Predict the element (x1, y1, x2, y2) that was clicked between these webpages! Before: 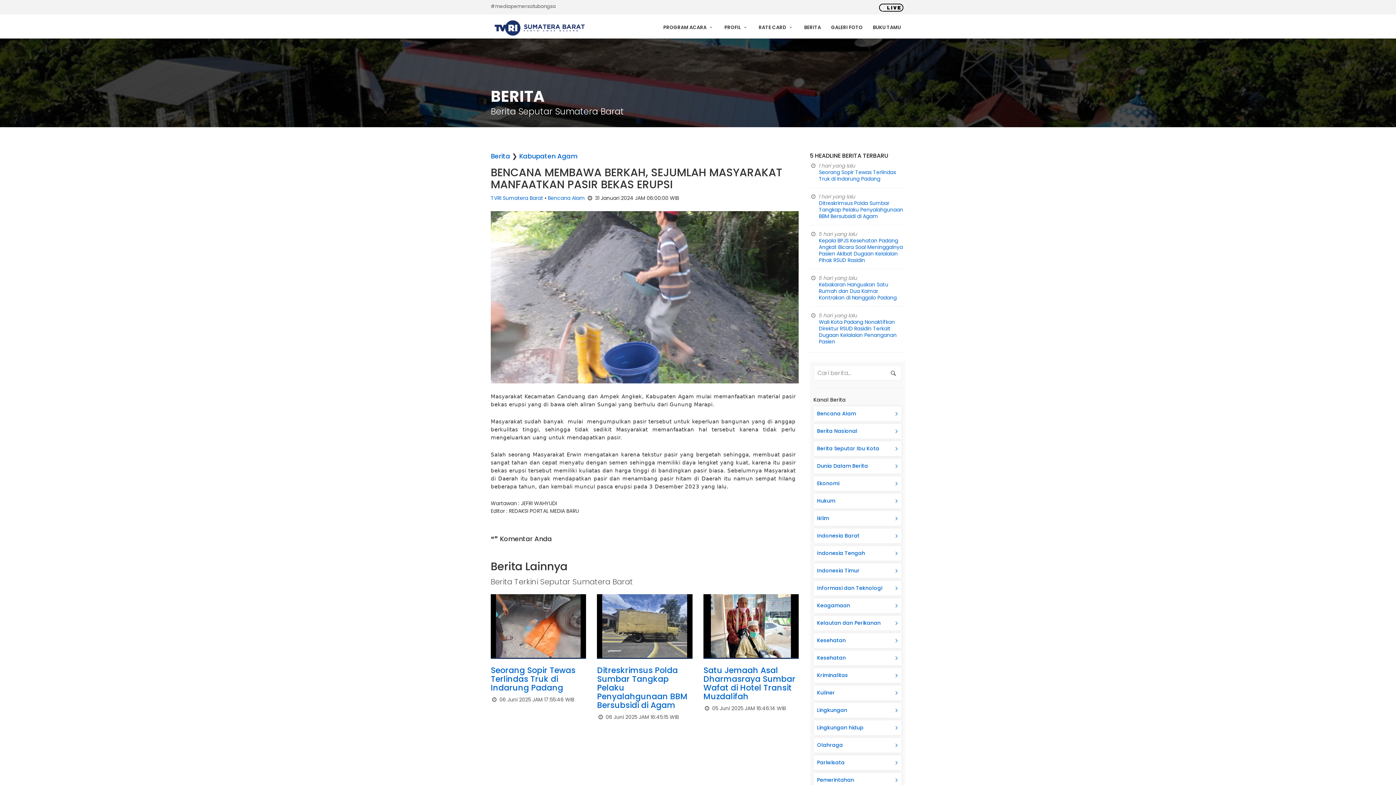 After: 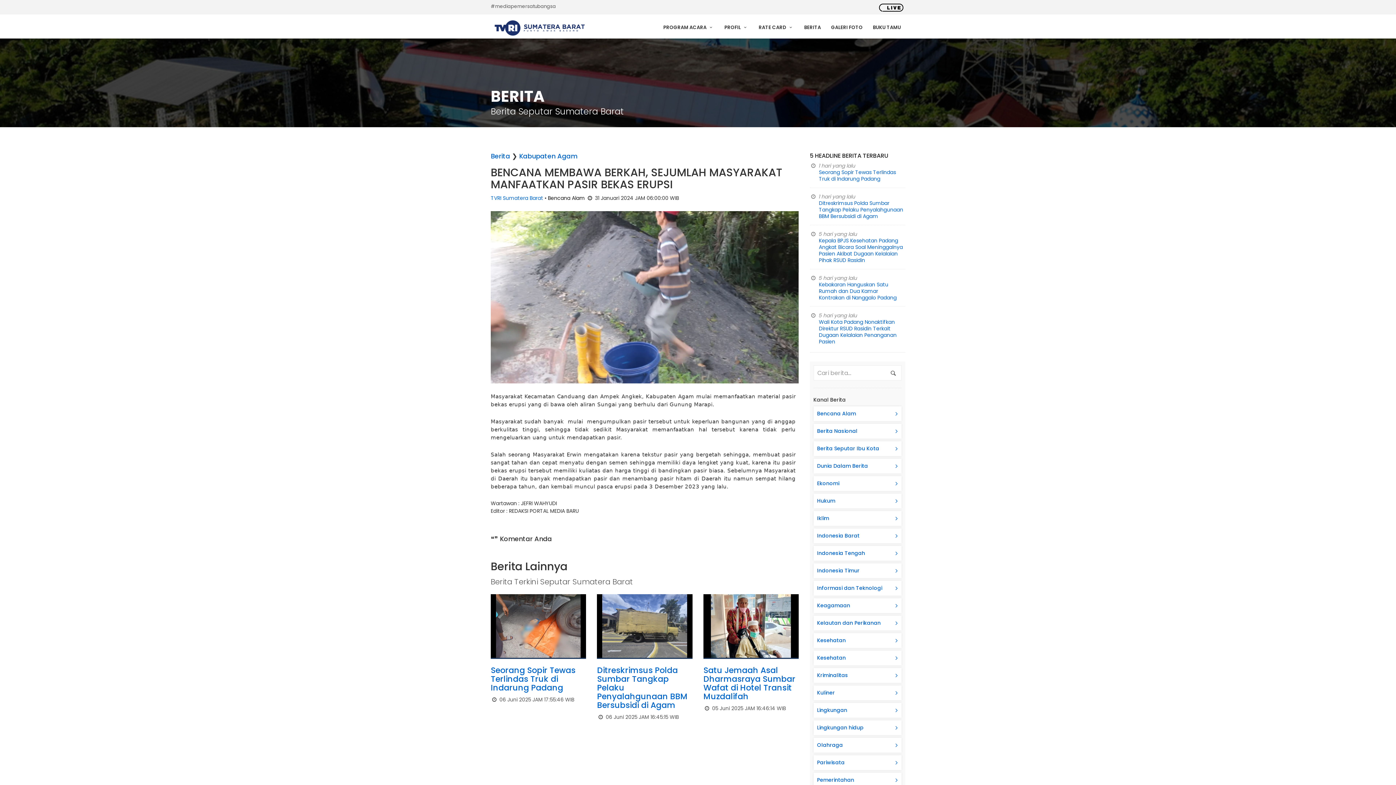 Action: bbox: (548, 194, 585, 201) label: Bencana Alam